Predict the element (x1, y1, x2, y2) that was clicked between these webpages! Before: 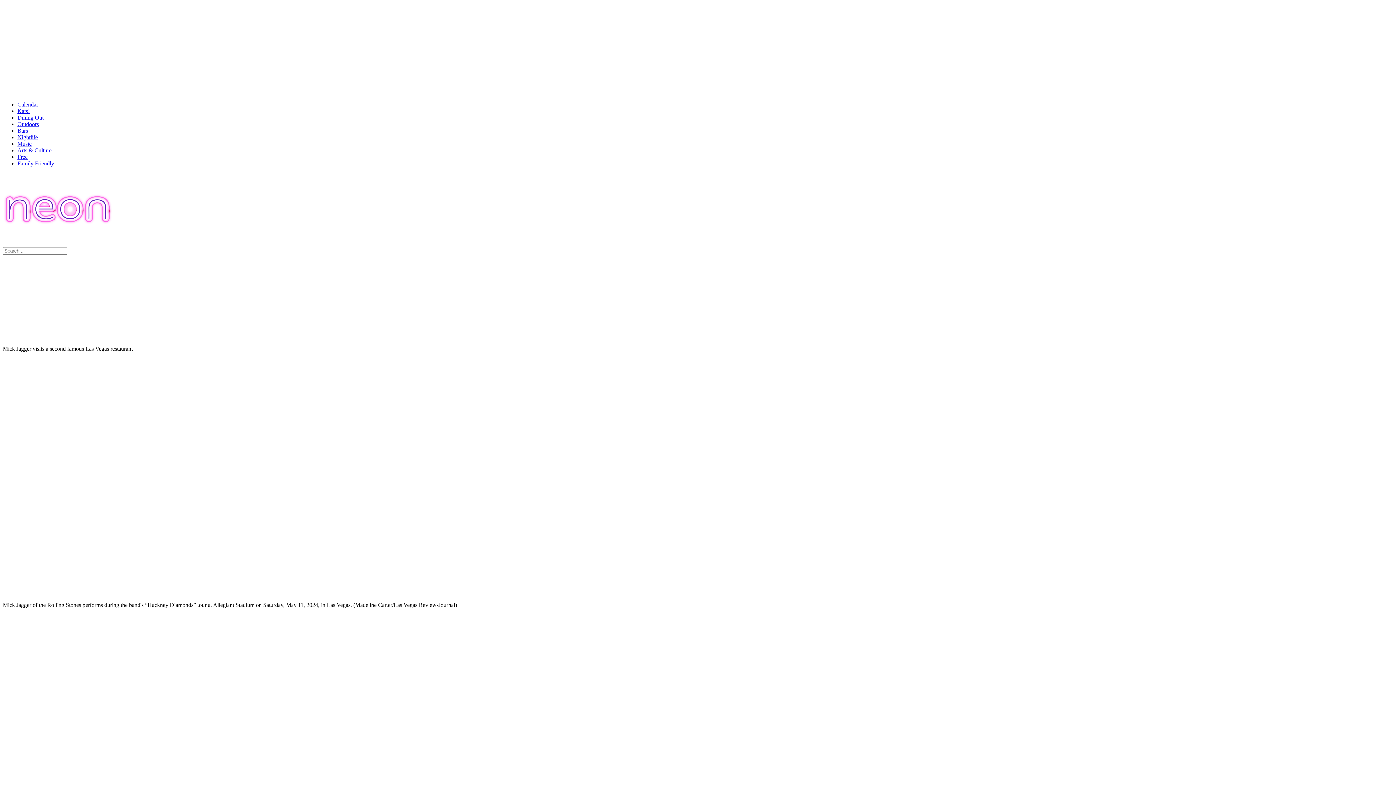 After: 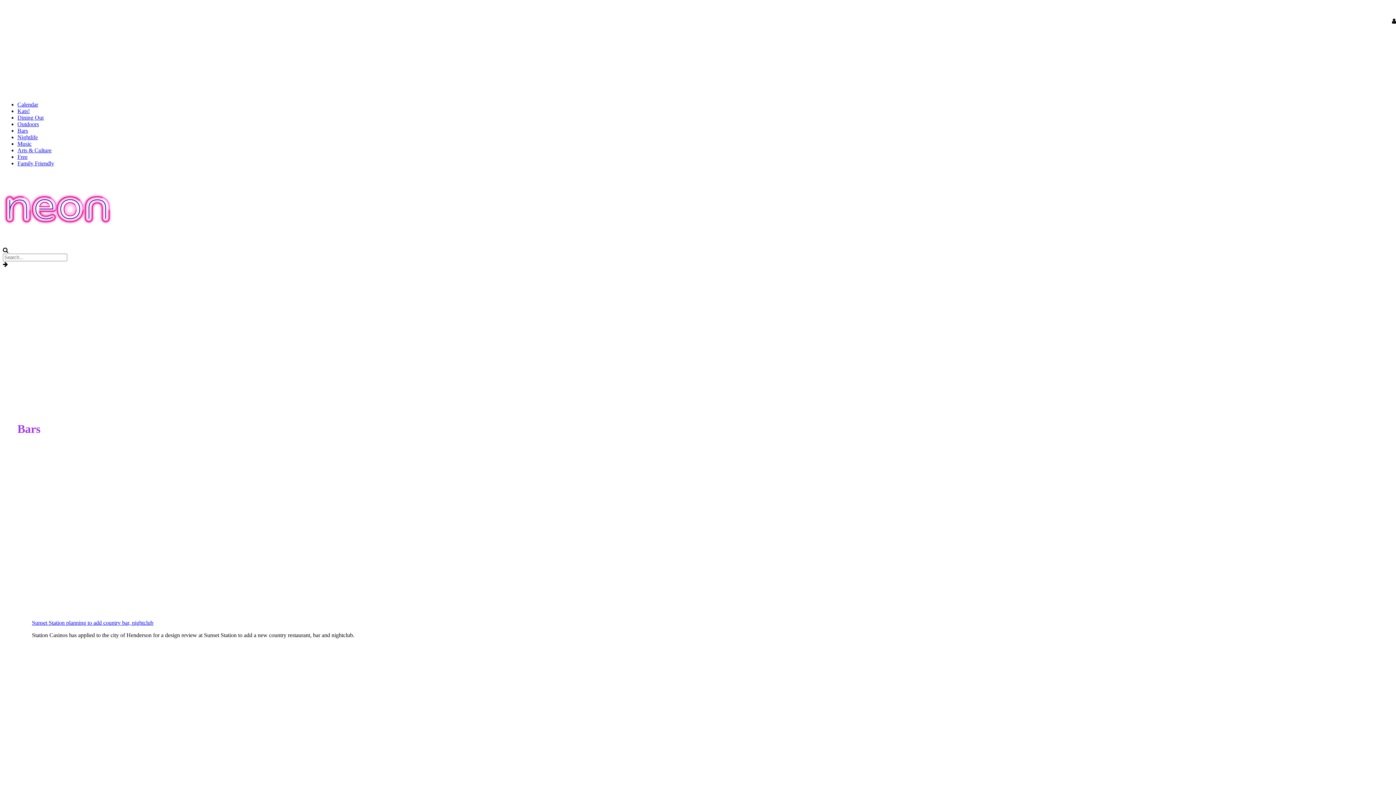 Action: bbox: (17, 127, 28, 133) label: Bars